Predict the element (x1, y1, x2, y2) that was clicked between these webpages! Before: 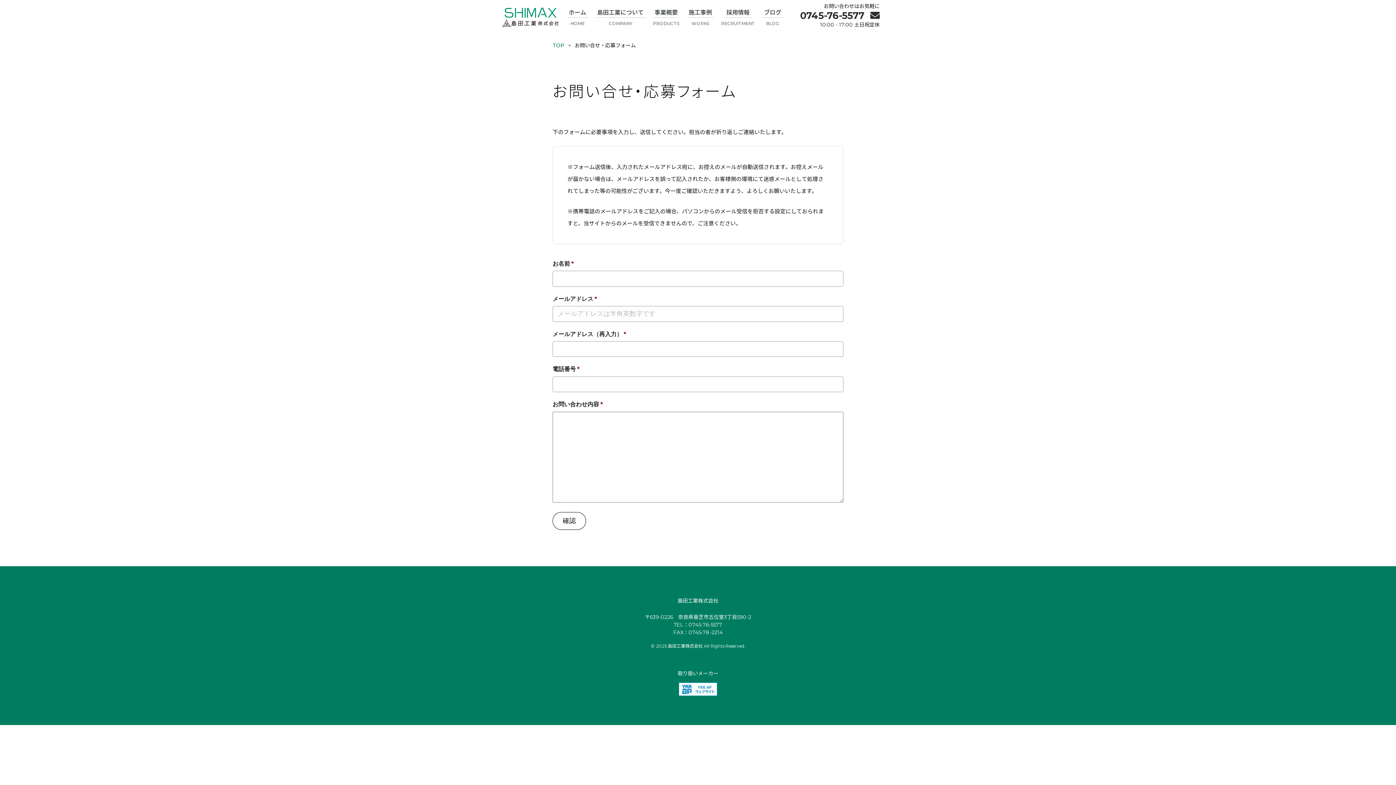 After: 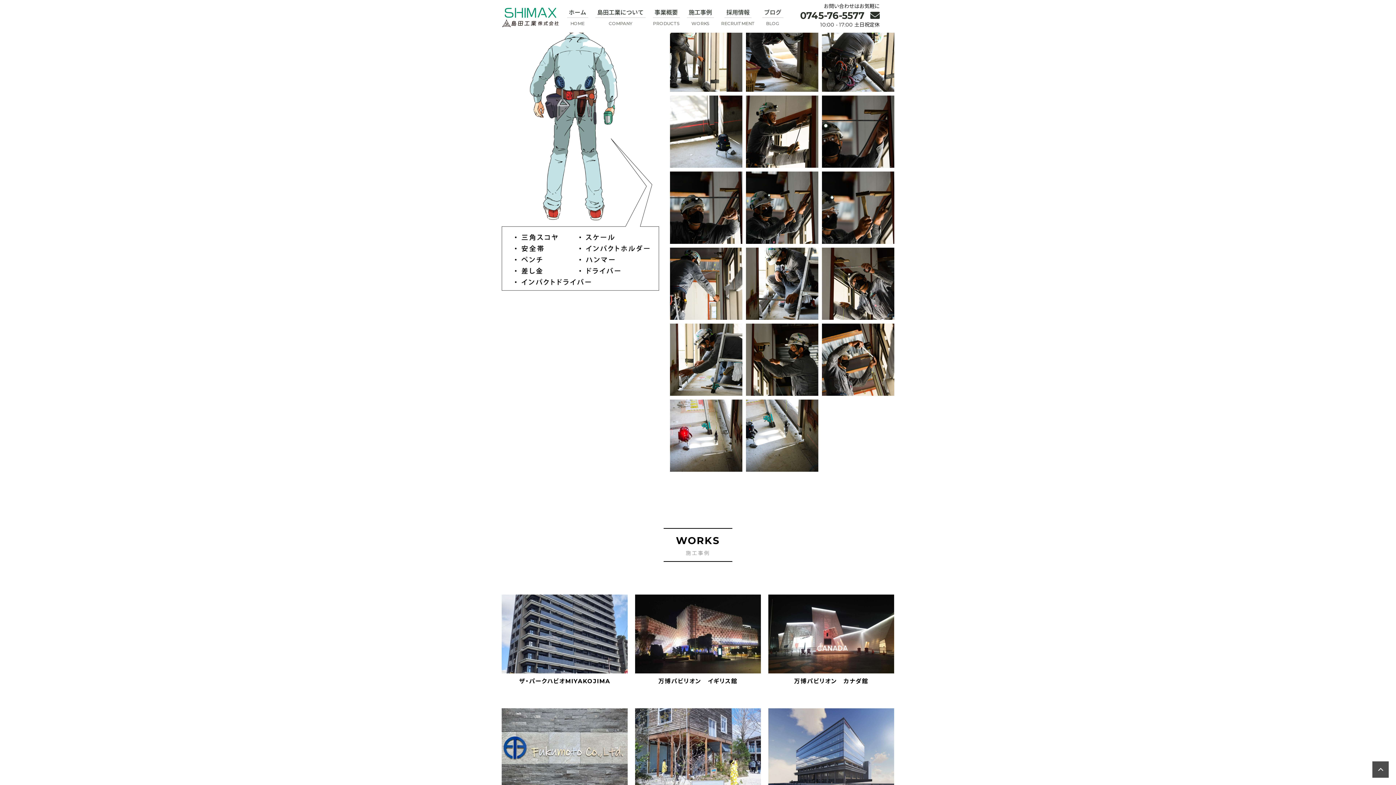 Action: label: 施工事例
WORKS bbox: (687, 4, 714, 25)